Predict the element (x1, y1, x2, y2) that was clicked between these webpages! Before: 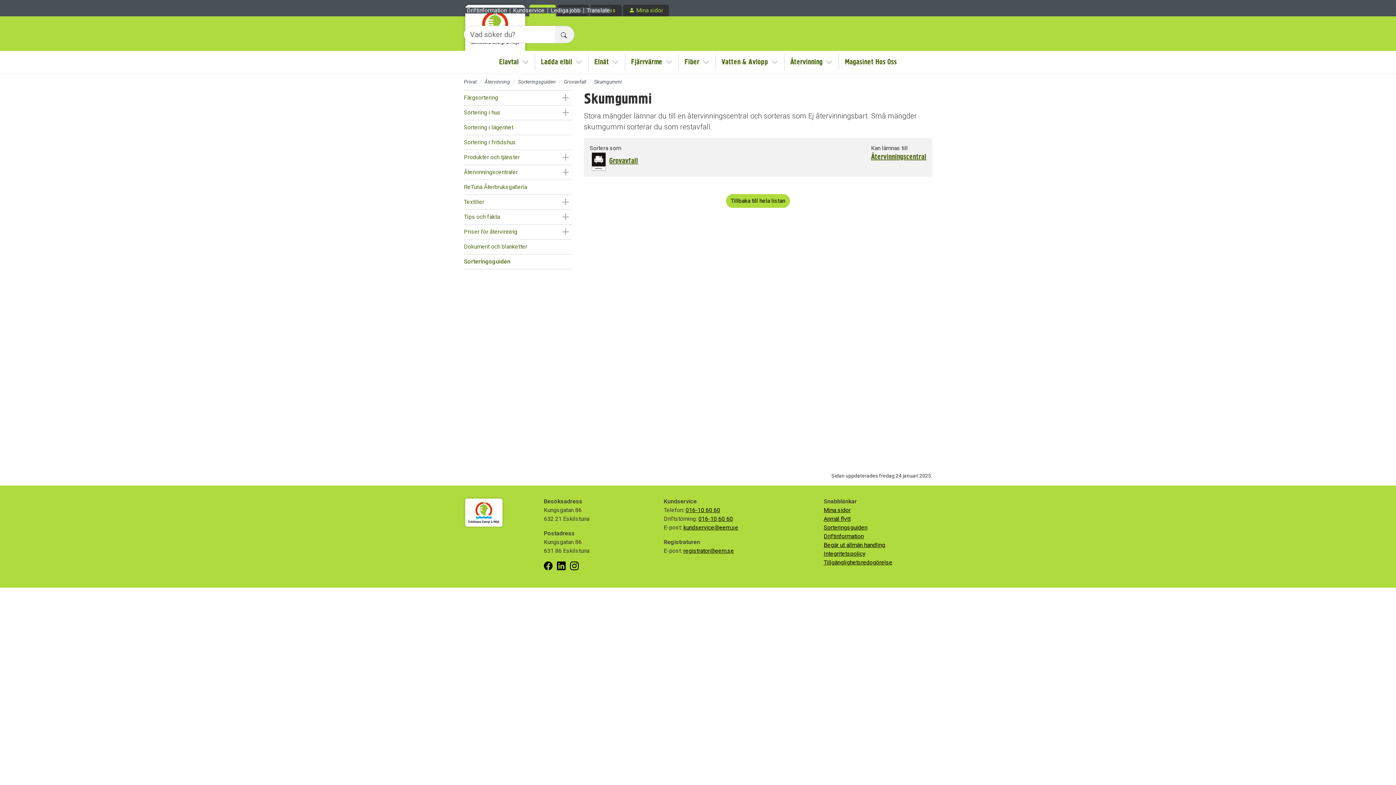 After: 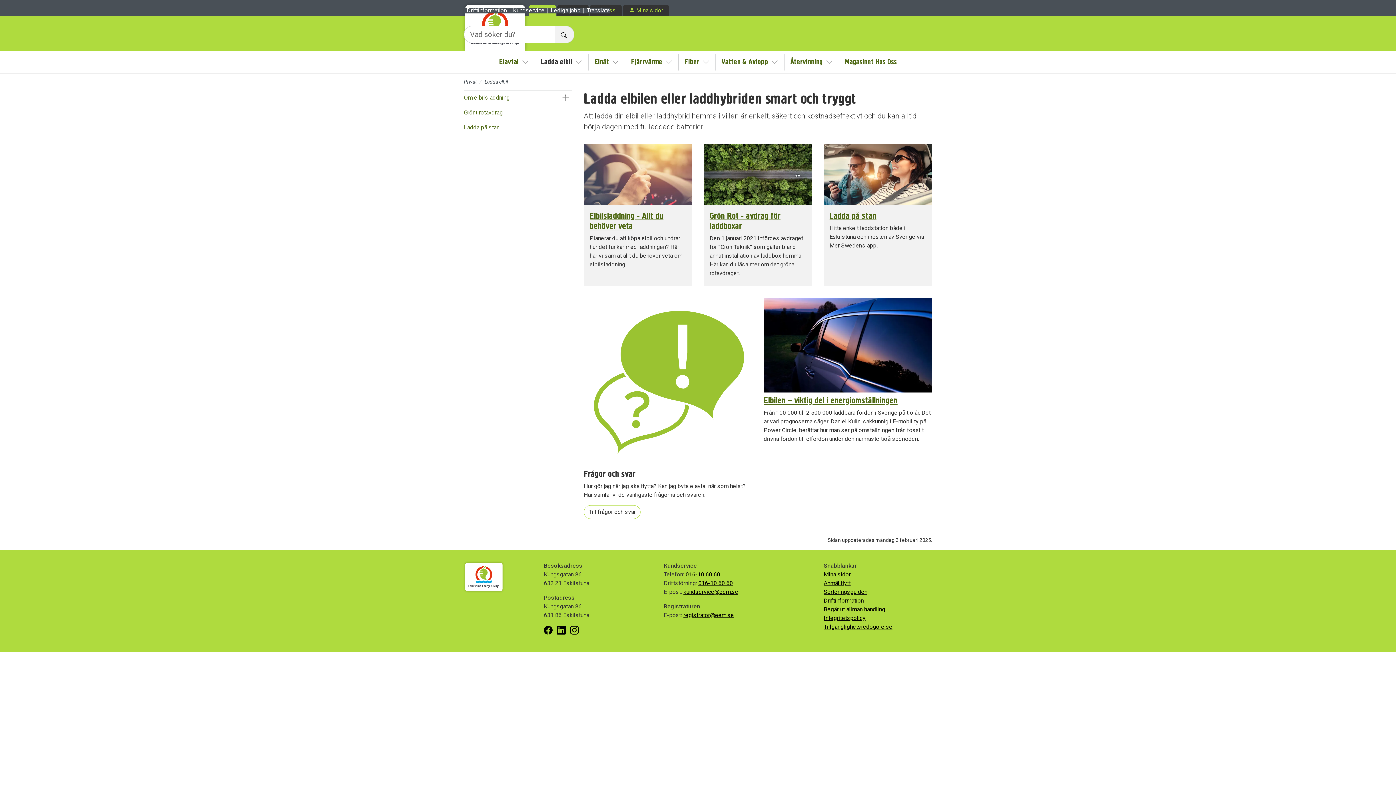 Action: label: Ladda elbil bbox: (538, 53, 572, 70)